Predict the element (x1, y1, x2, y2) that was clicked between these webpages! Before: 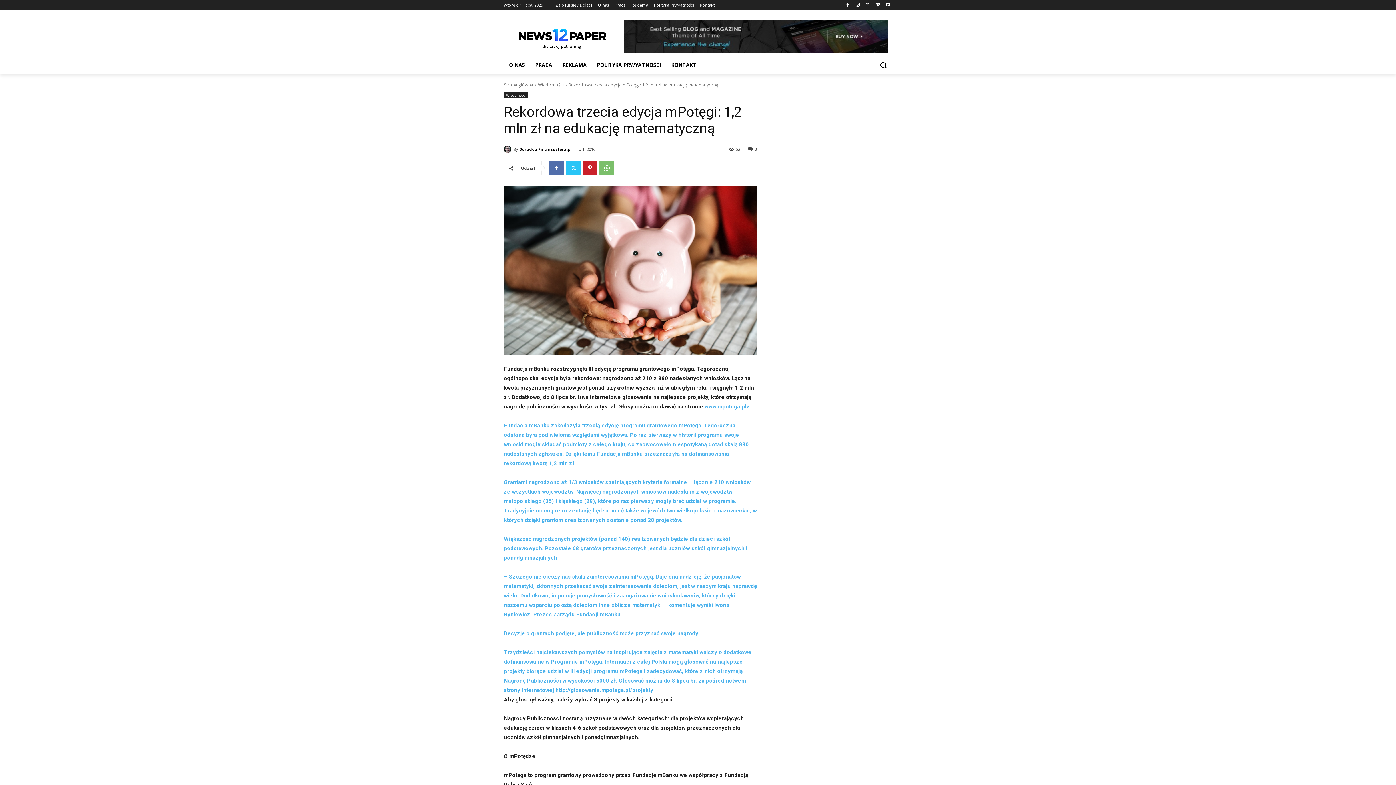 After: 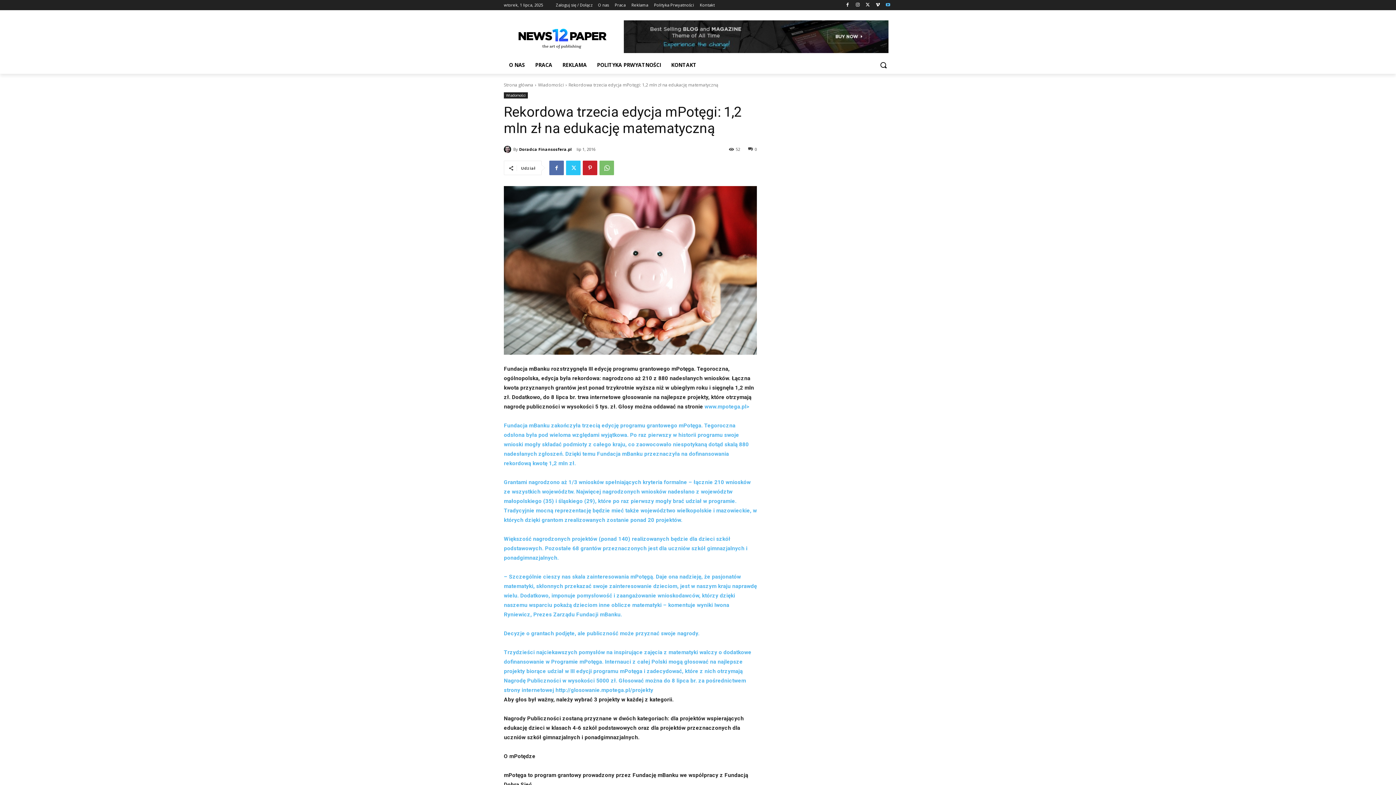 Action: bbox: (884, 0, 892, 9)